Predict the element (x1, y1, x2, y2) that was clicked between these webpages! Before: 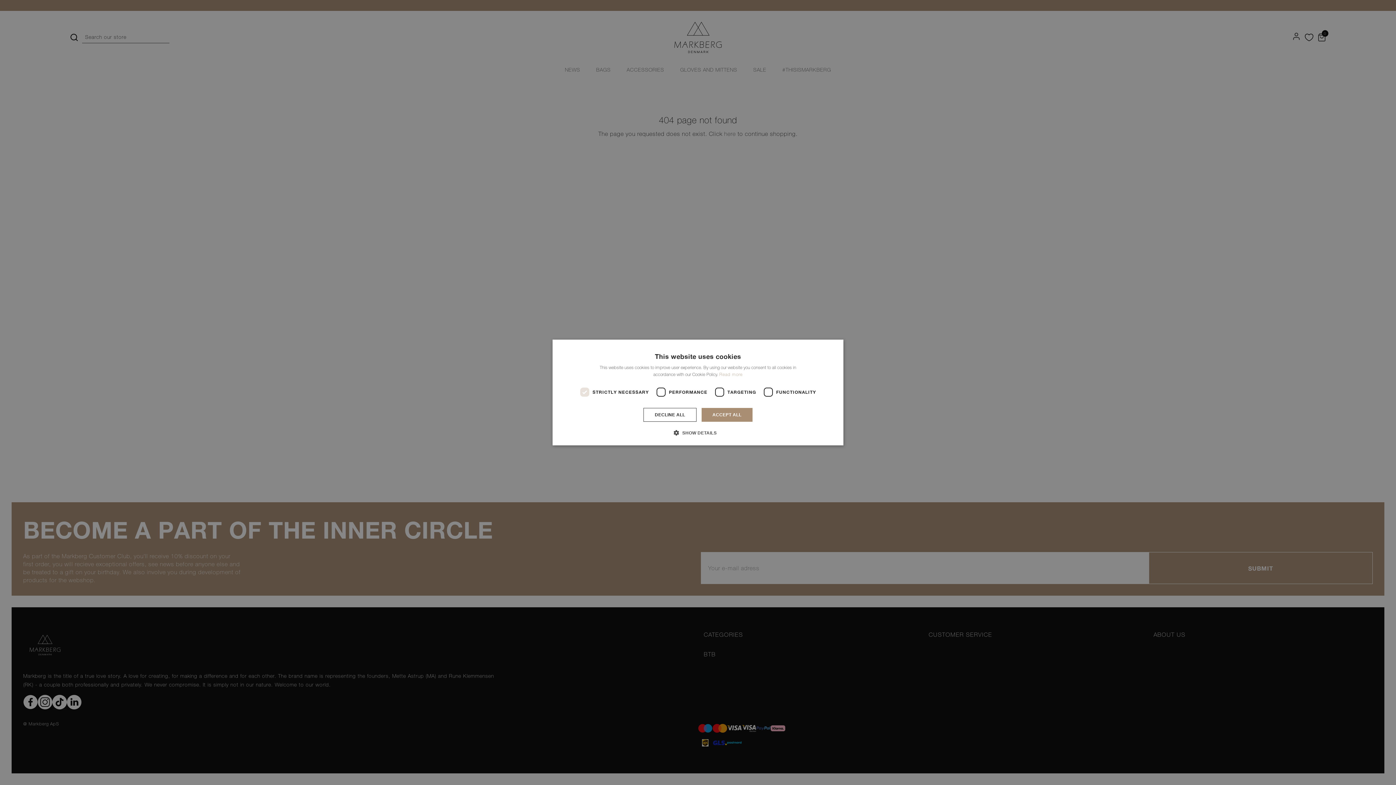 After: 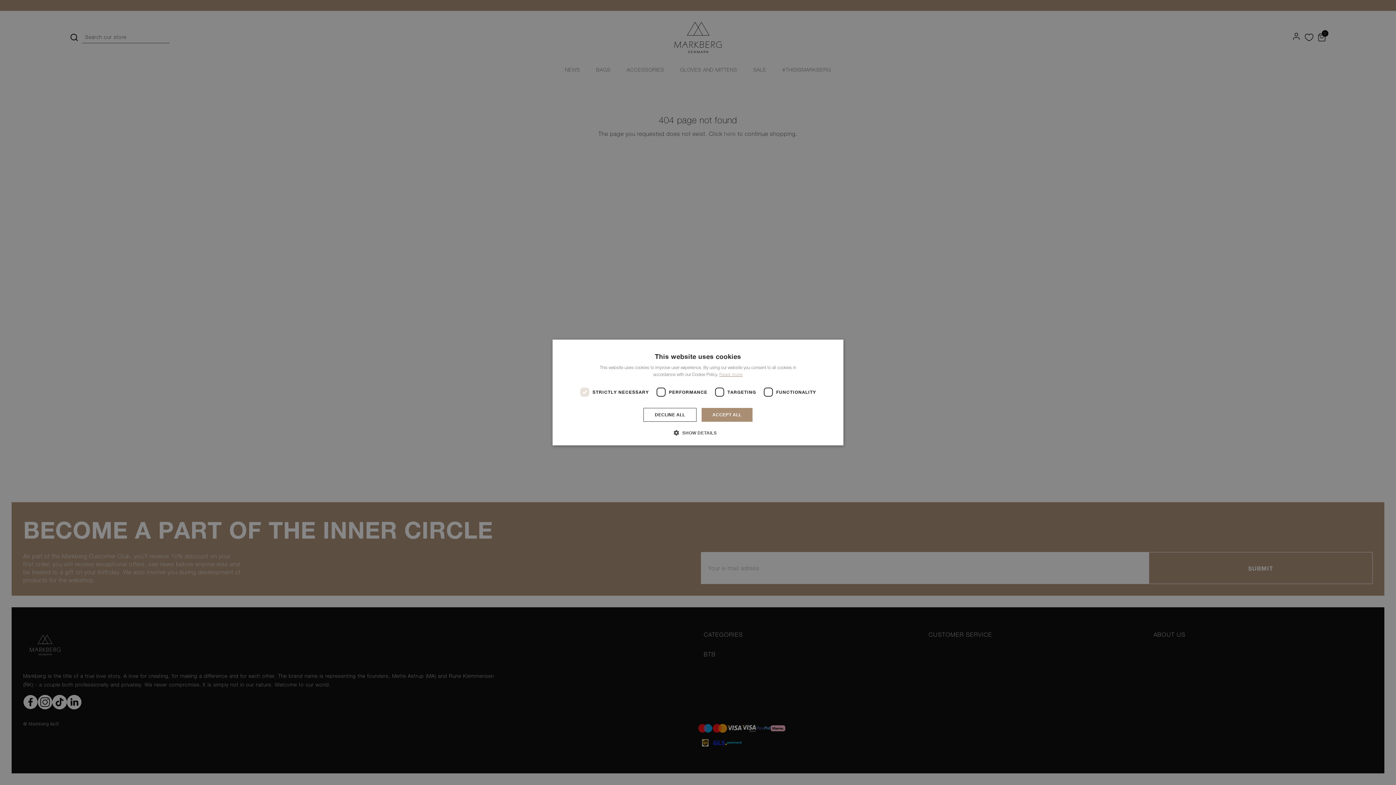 Action: label: Read more, opens a new window bbox: (719, 372, 742, 377)